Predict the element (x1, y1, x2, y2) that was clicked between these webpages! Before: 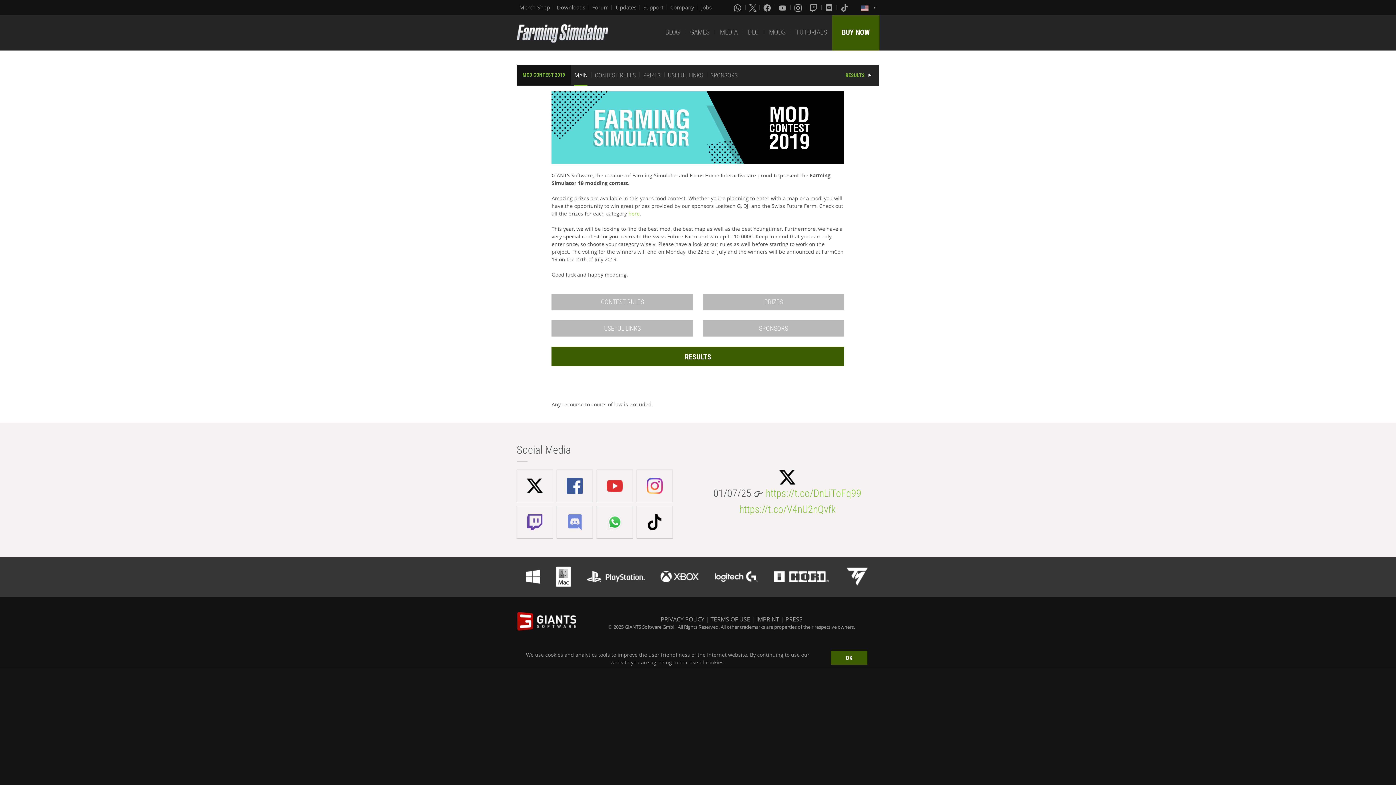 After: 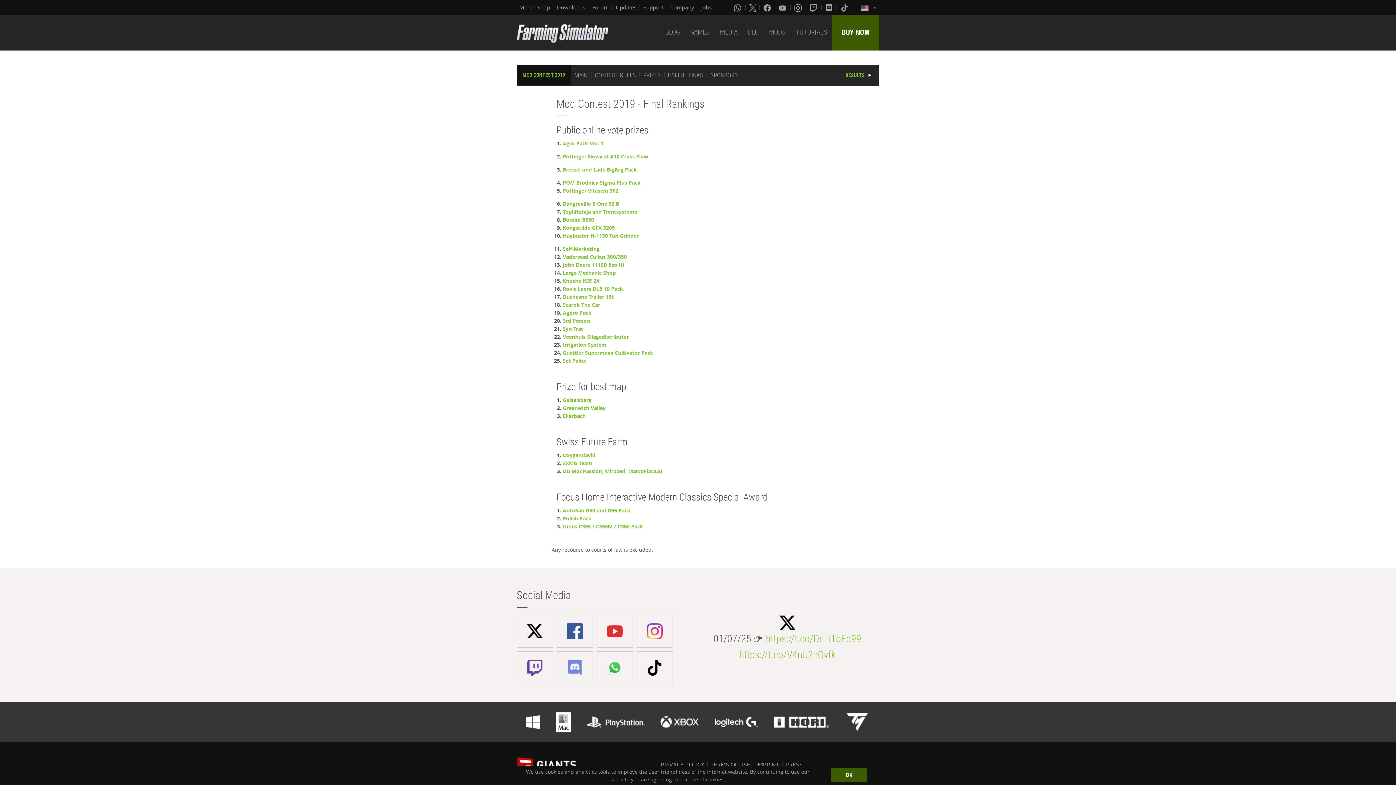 Action: label: RESULTS bbox: (551, 346, 844, 366)